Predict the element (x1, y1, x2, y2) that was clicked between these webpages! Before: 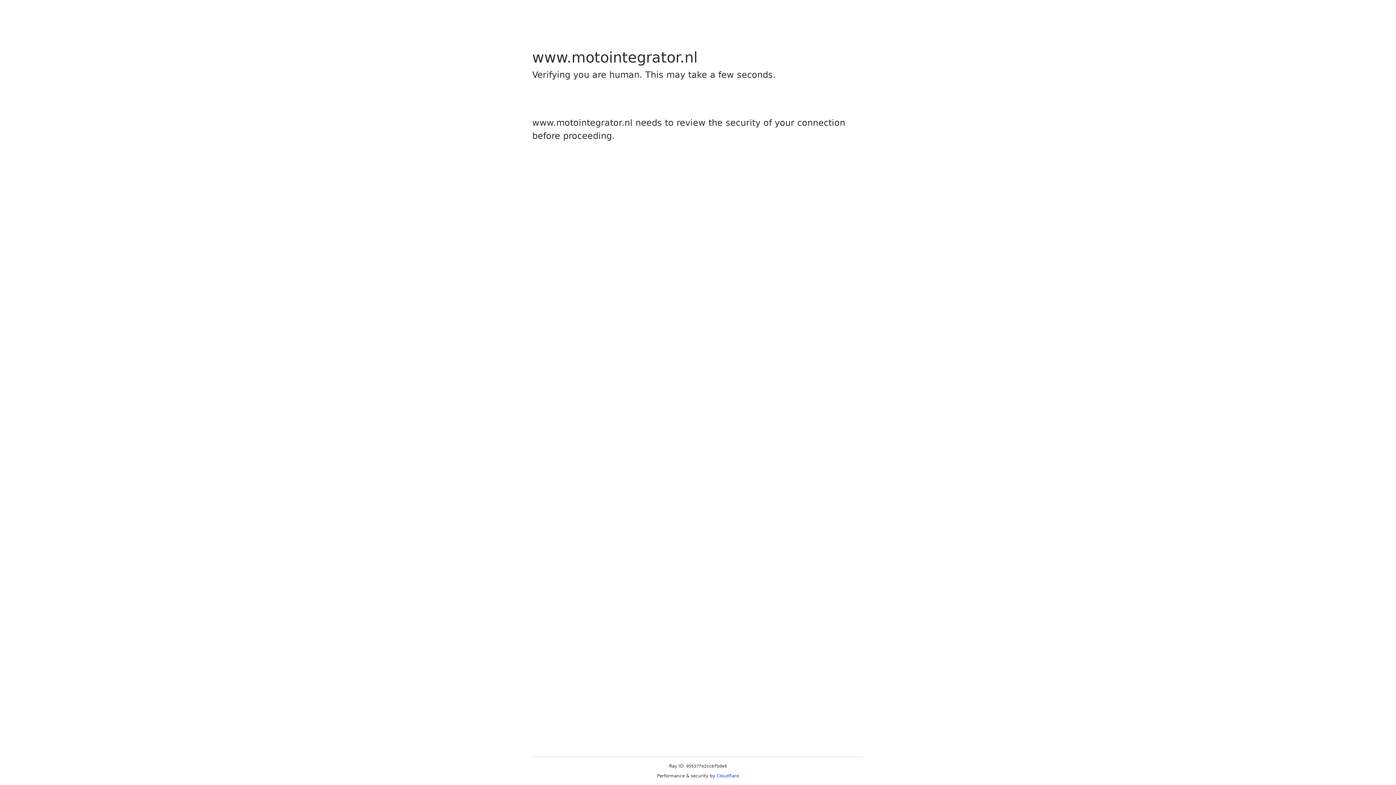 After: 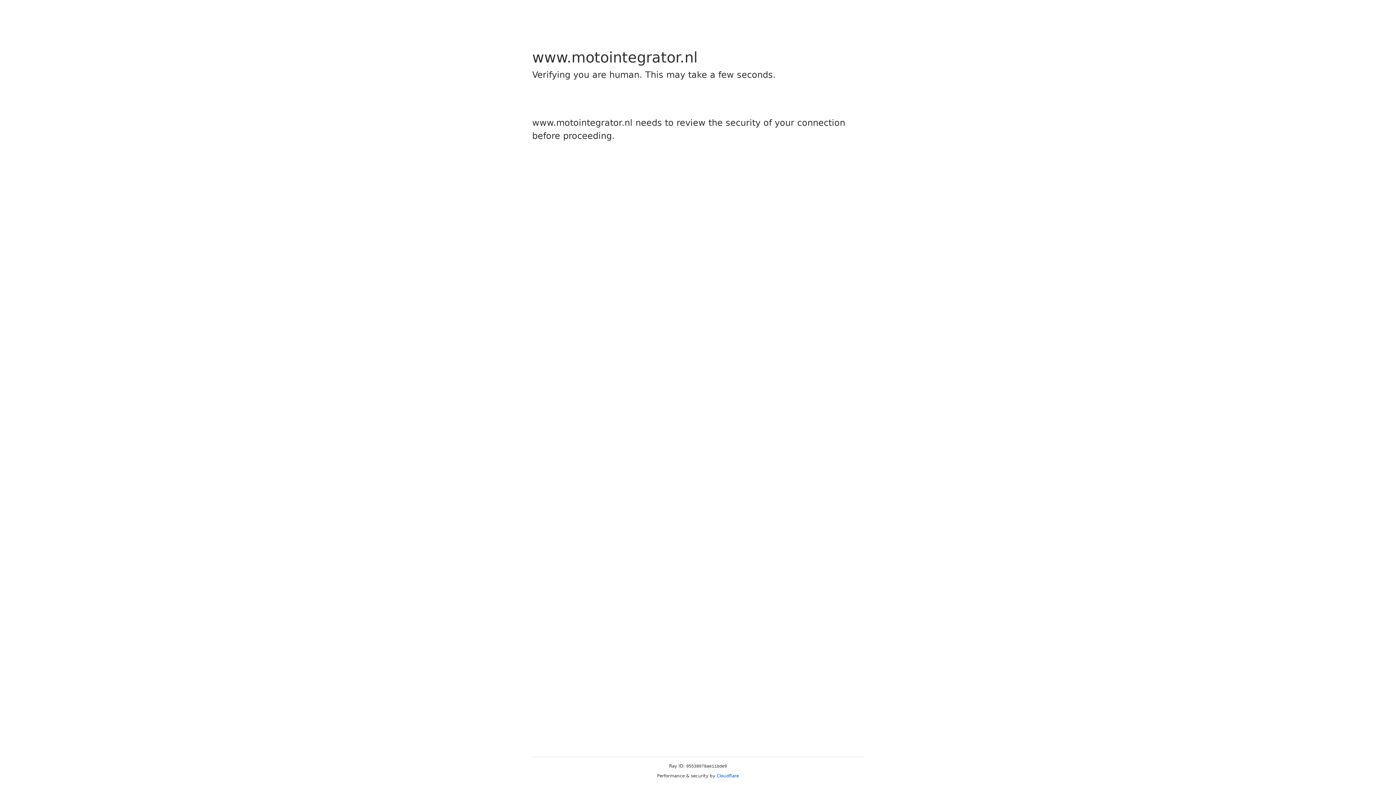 Action: label: Cloudflare bbox: (716, 773, 739, 778)